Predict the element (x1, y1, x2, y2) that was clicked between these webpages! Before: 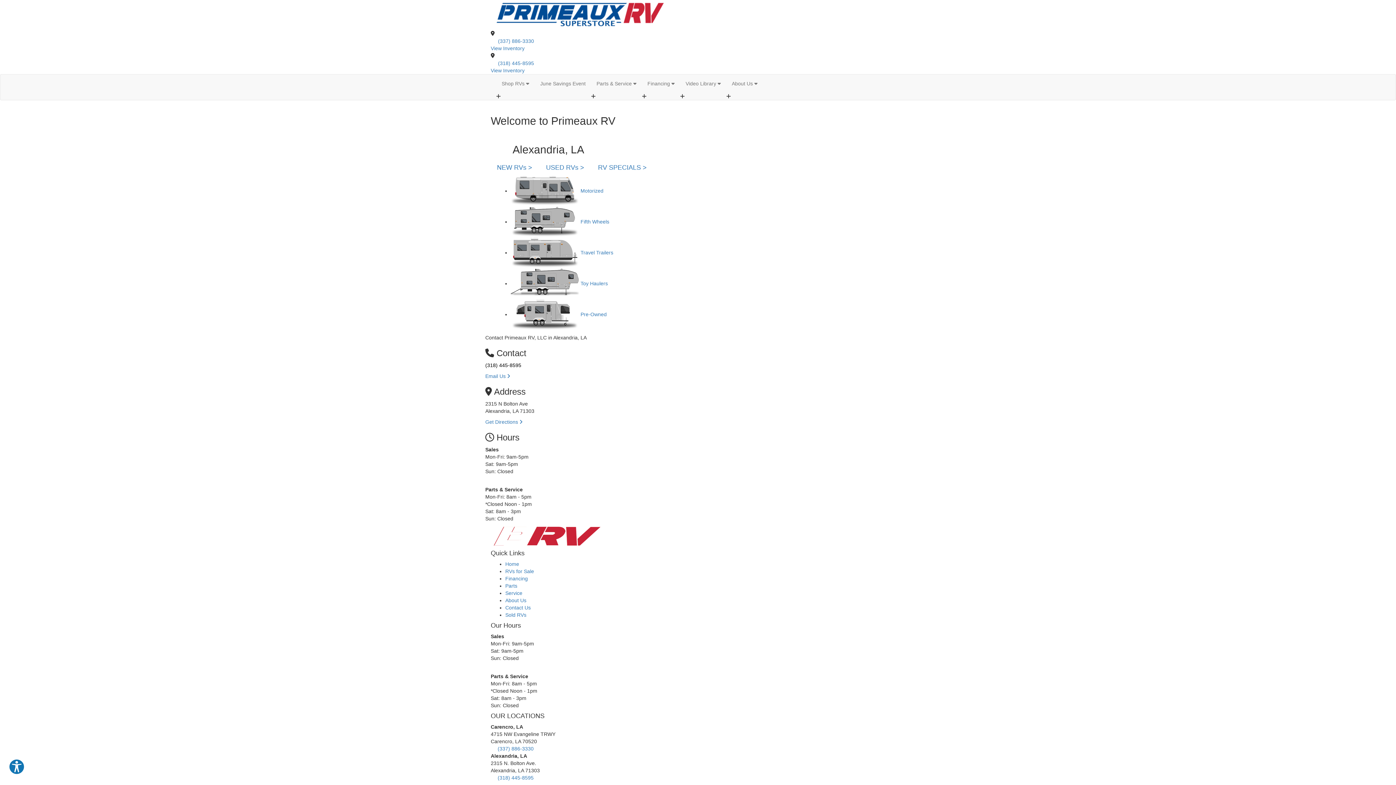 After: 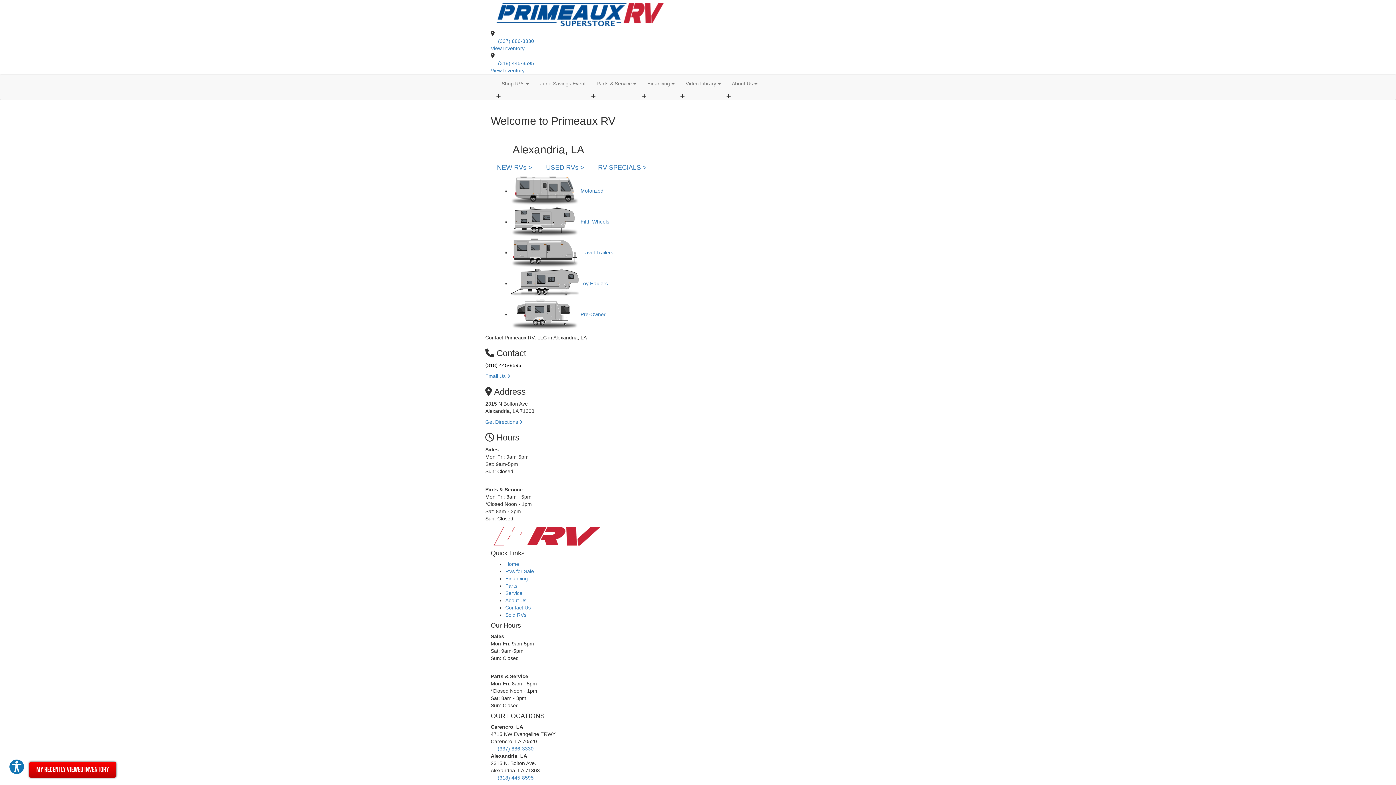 Action: label: Alexandria bbox: (496, 52, 520, 58)